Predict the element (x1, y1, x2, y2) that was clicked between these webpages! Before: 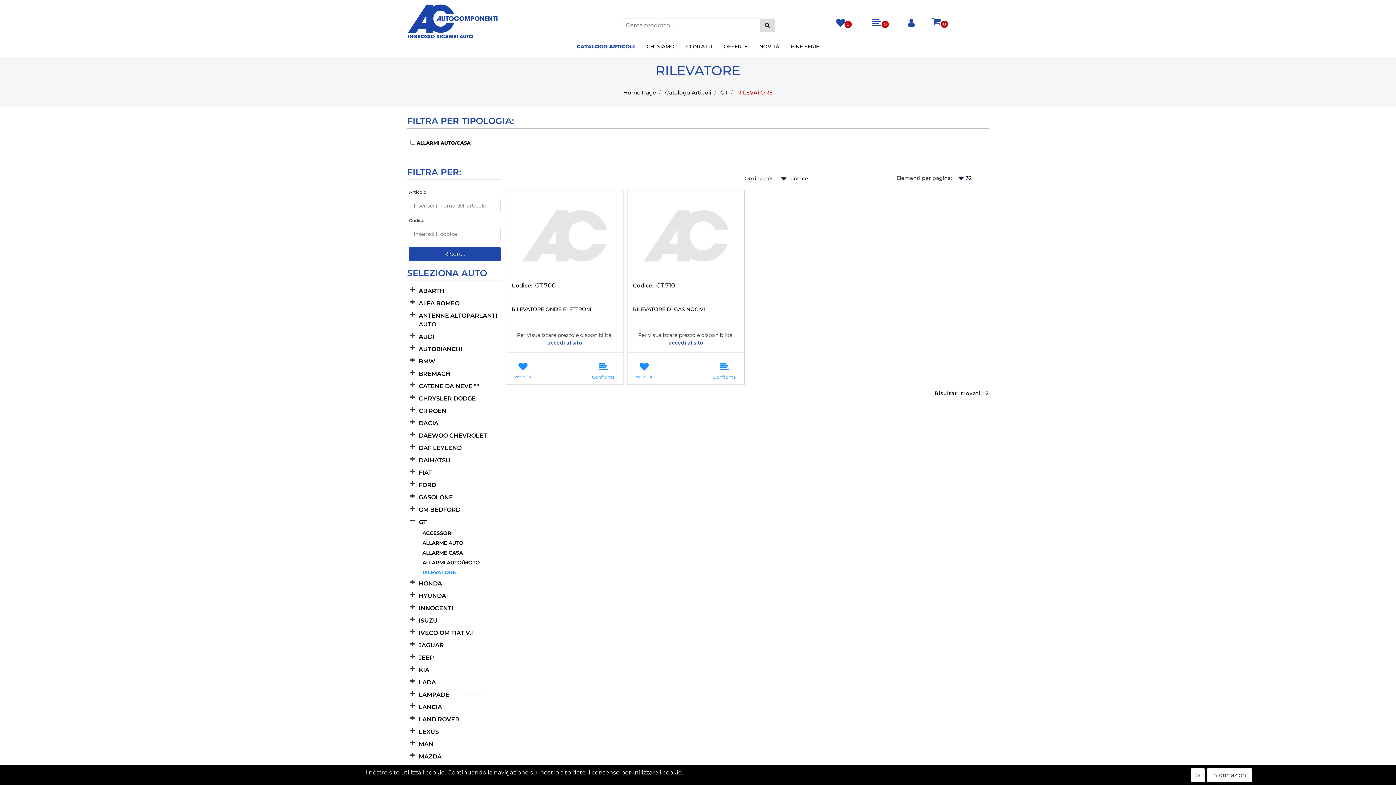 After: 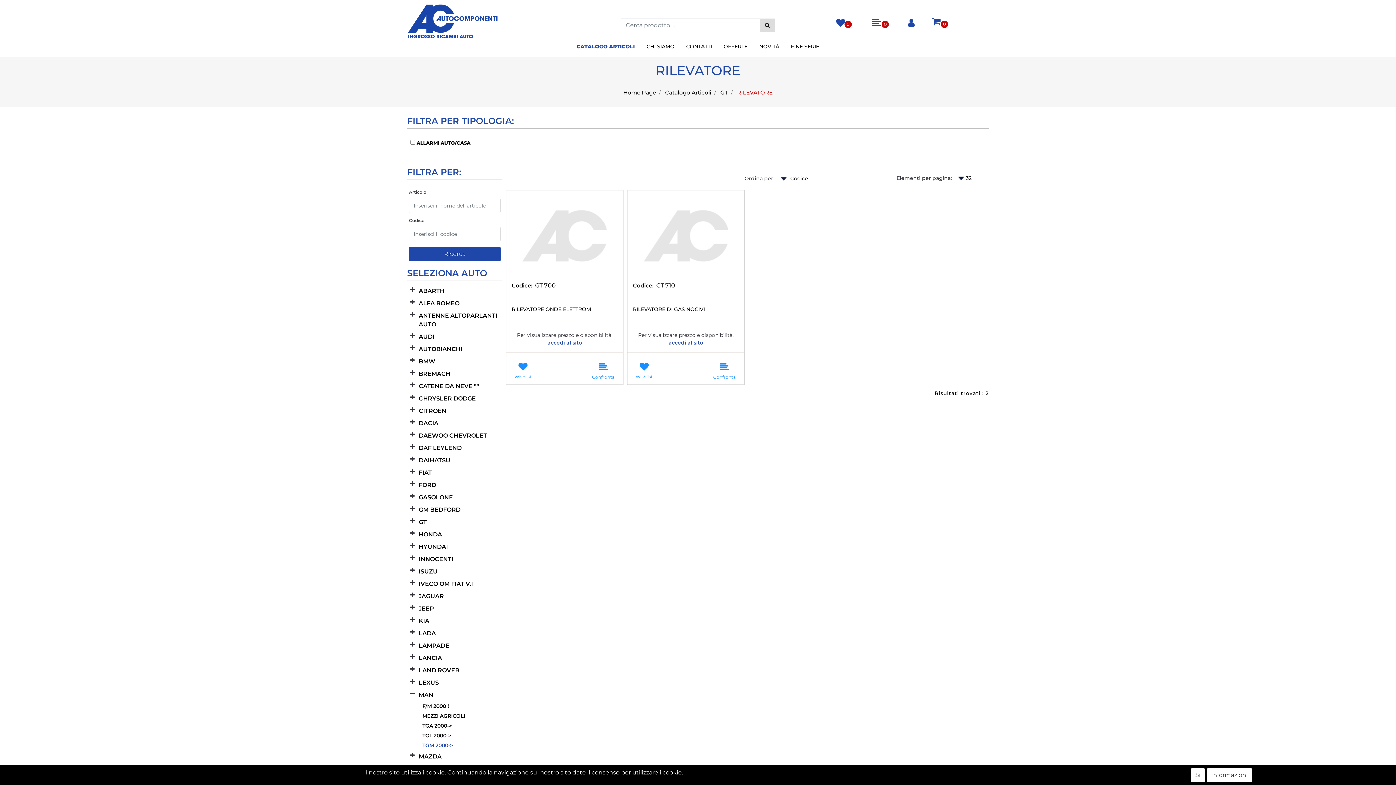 Action: bbox: (418, 738, 502, 750) label: MAN